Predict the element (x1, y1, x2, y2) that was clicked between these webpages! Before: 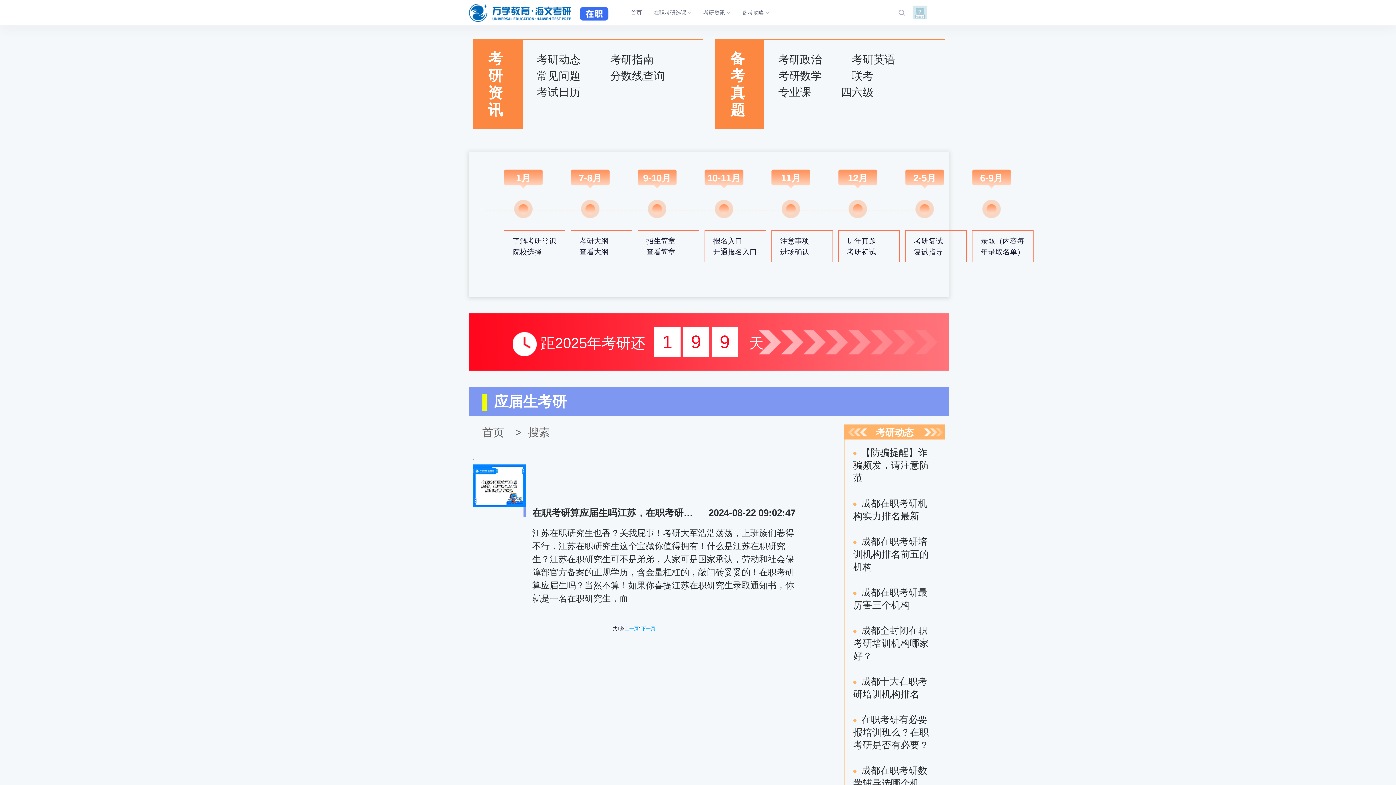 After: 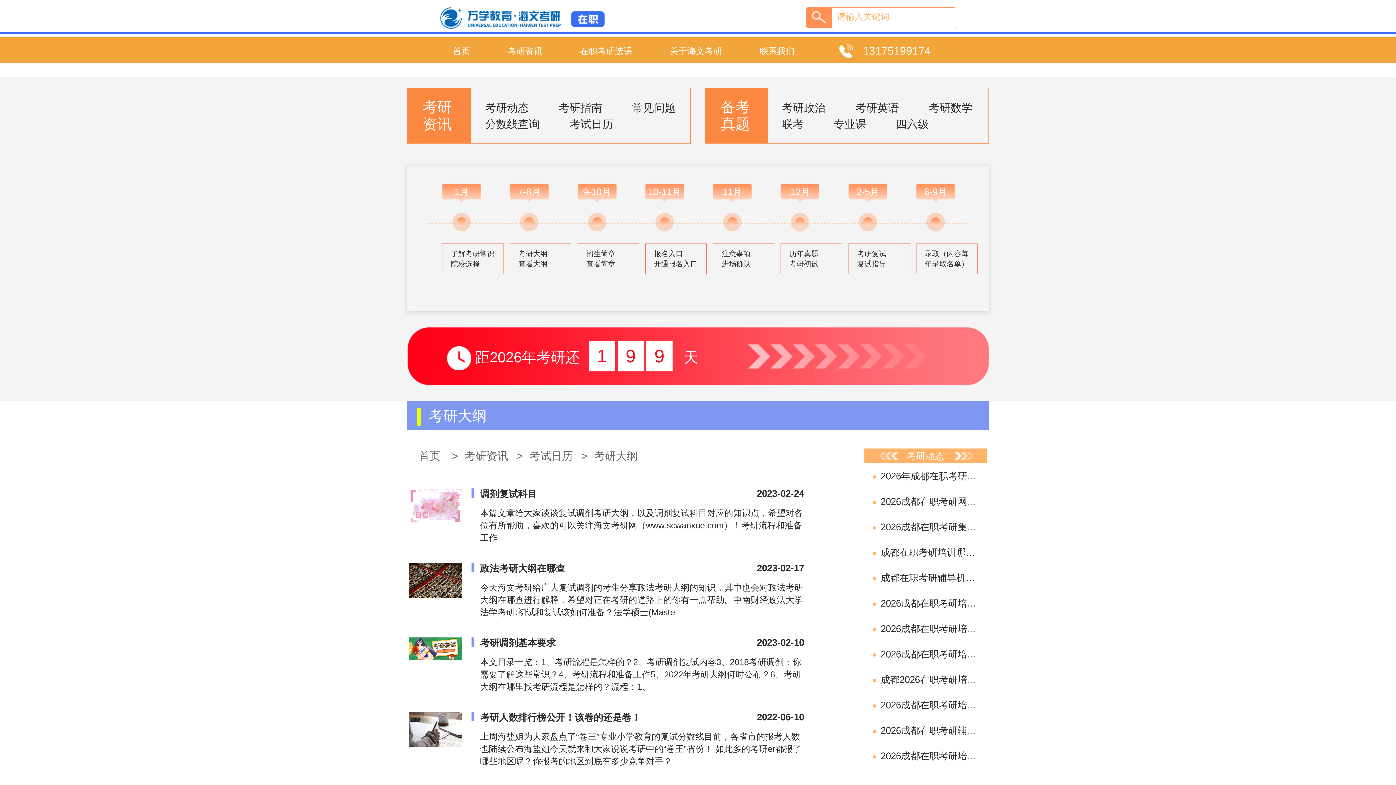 Action: label: 考研大纲 bbox: (579, 235, 623, 246)